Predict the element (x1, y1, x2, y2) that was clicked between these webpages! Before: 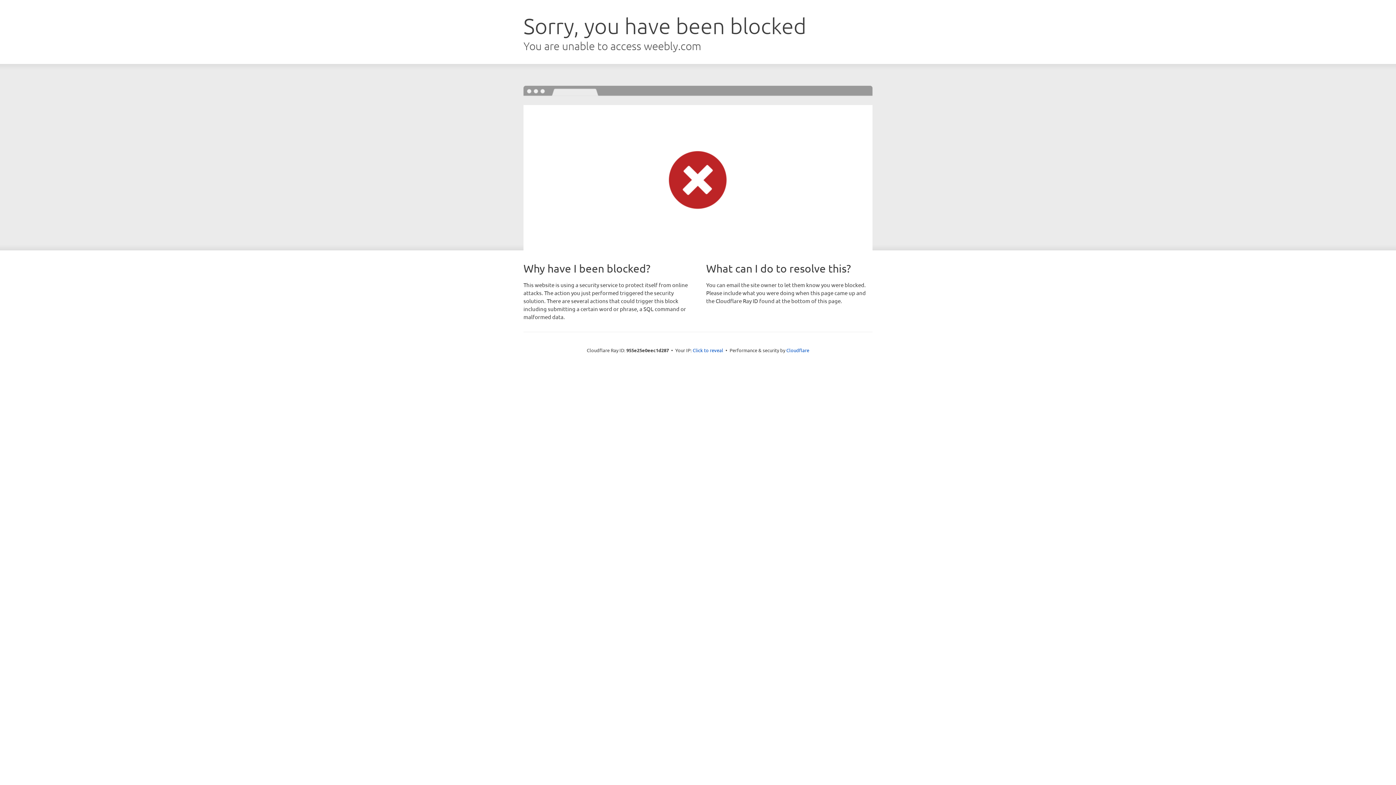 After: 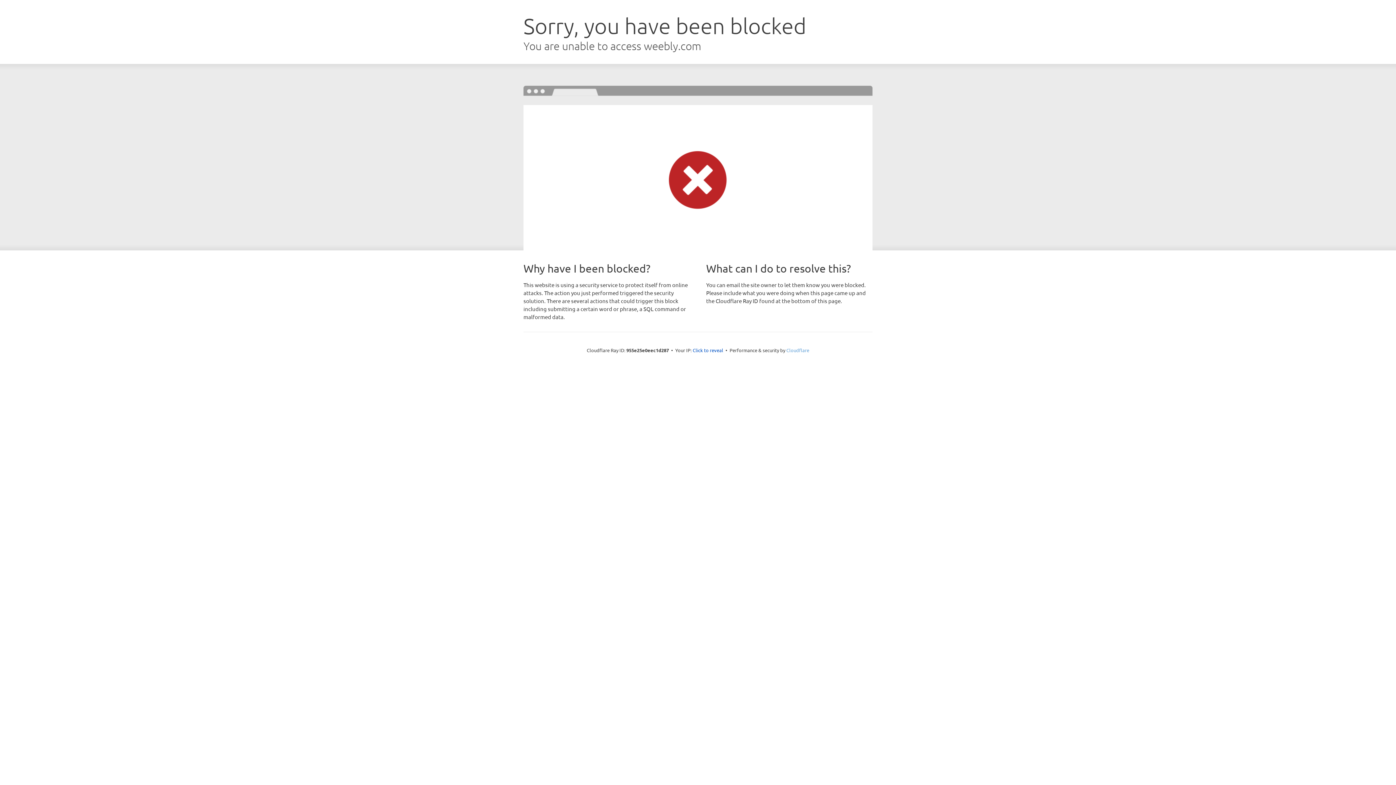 Action: label: Cloudflare bbox: (786, 347, 809, 353)